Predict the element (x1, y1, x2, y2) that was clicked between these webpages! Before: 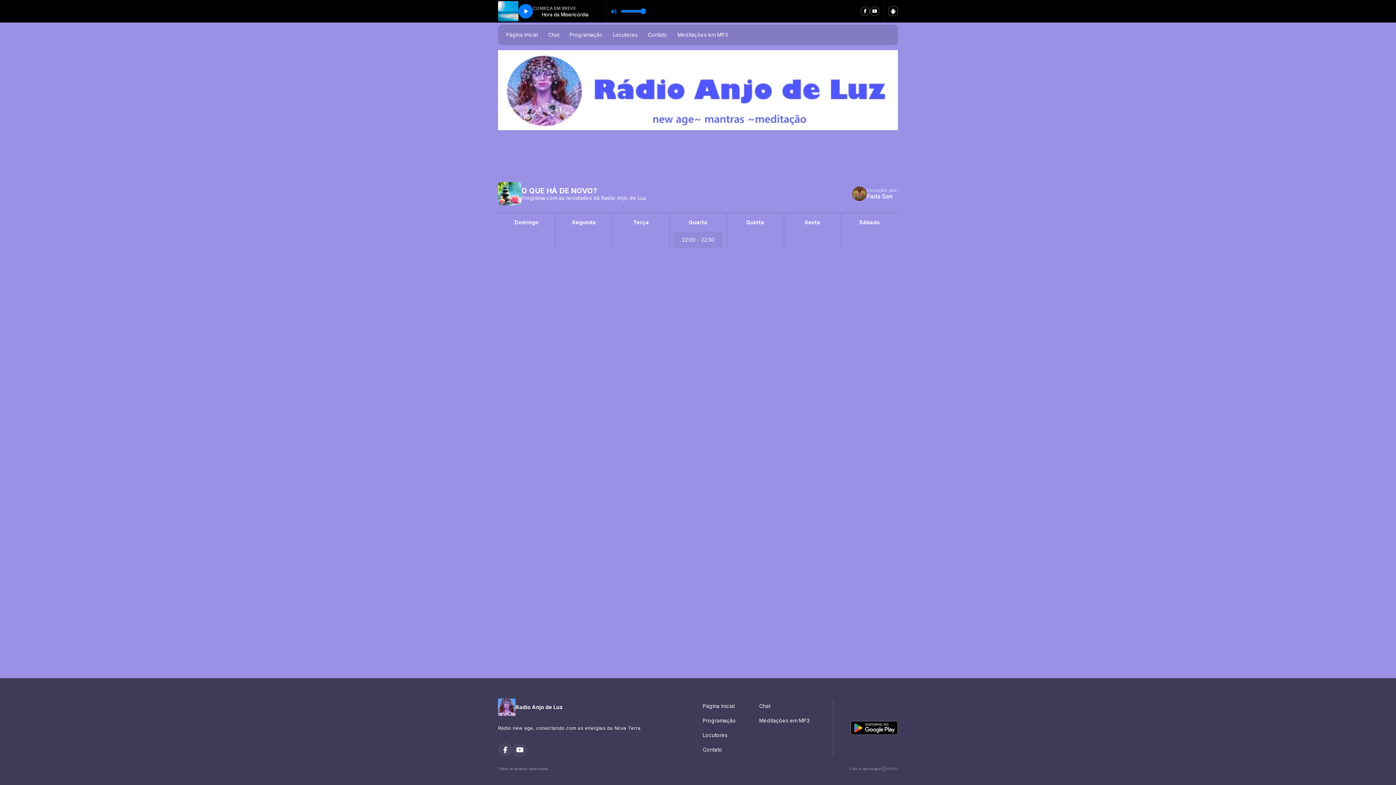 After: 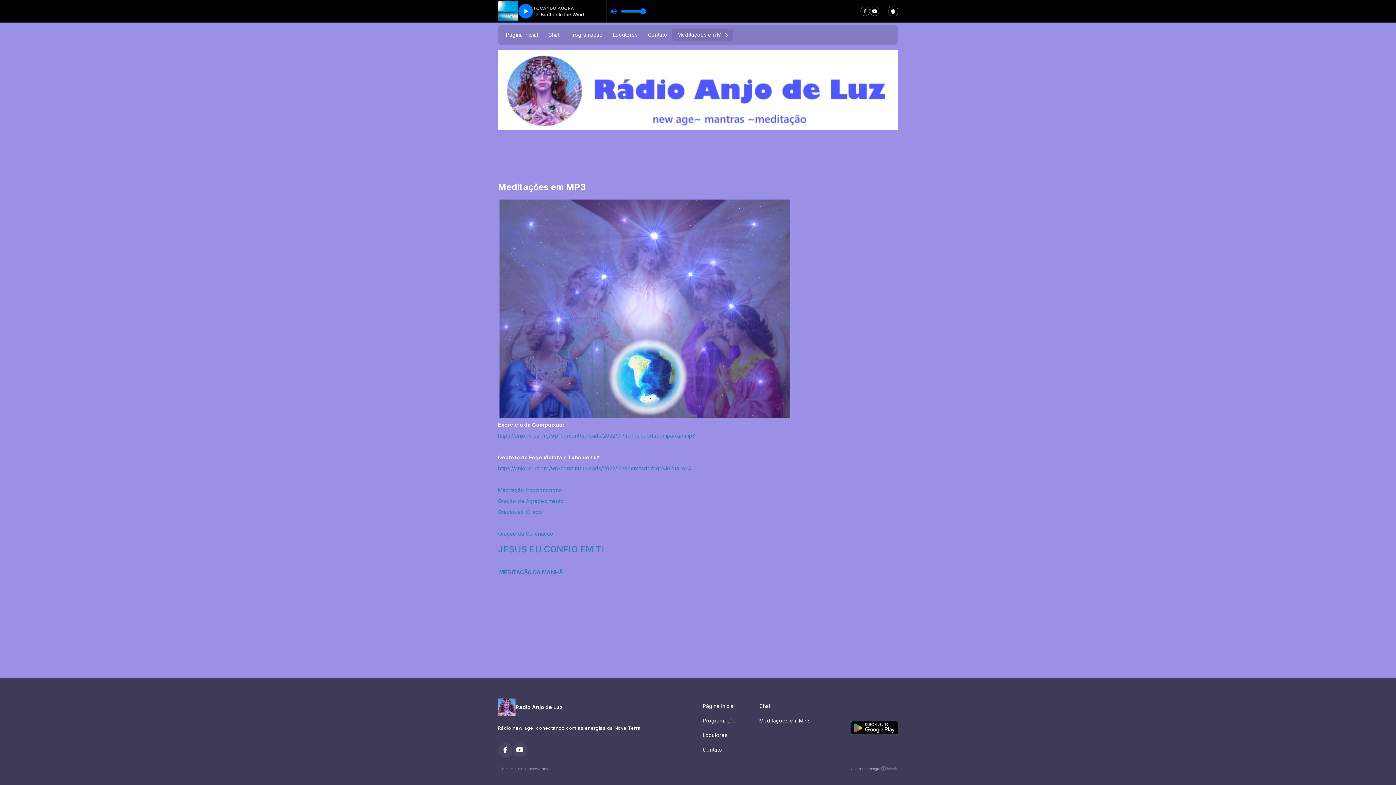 Action: label: Meditações em MP3 bbox: (672, 28, 733, 41)